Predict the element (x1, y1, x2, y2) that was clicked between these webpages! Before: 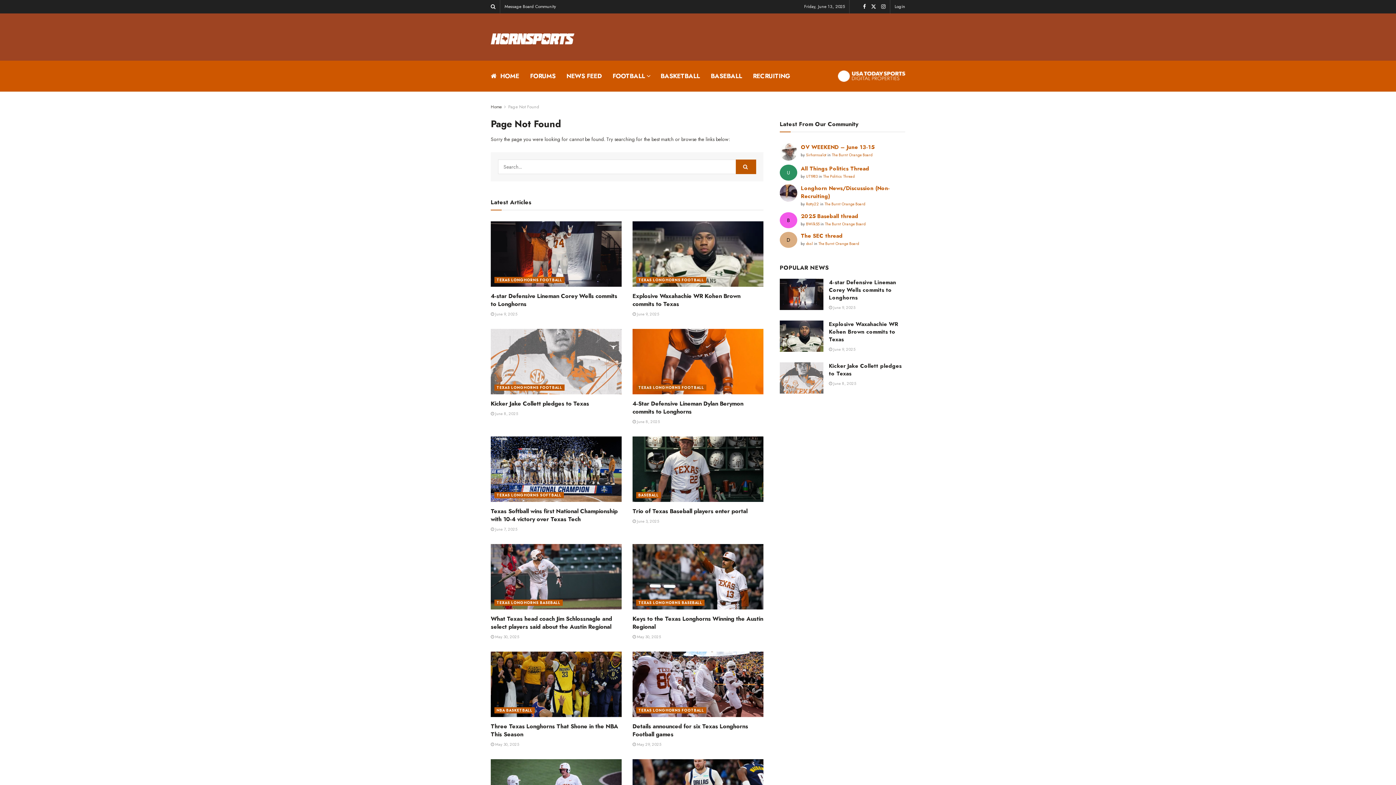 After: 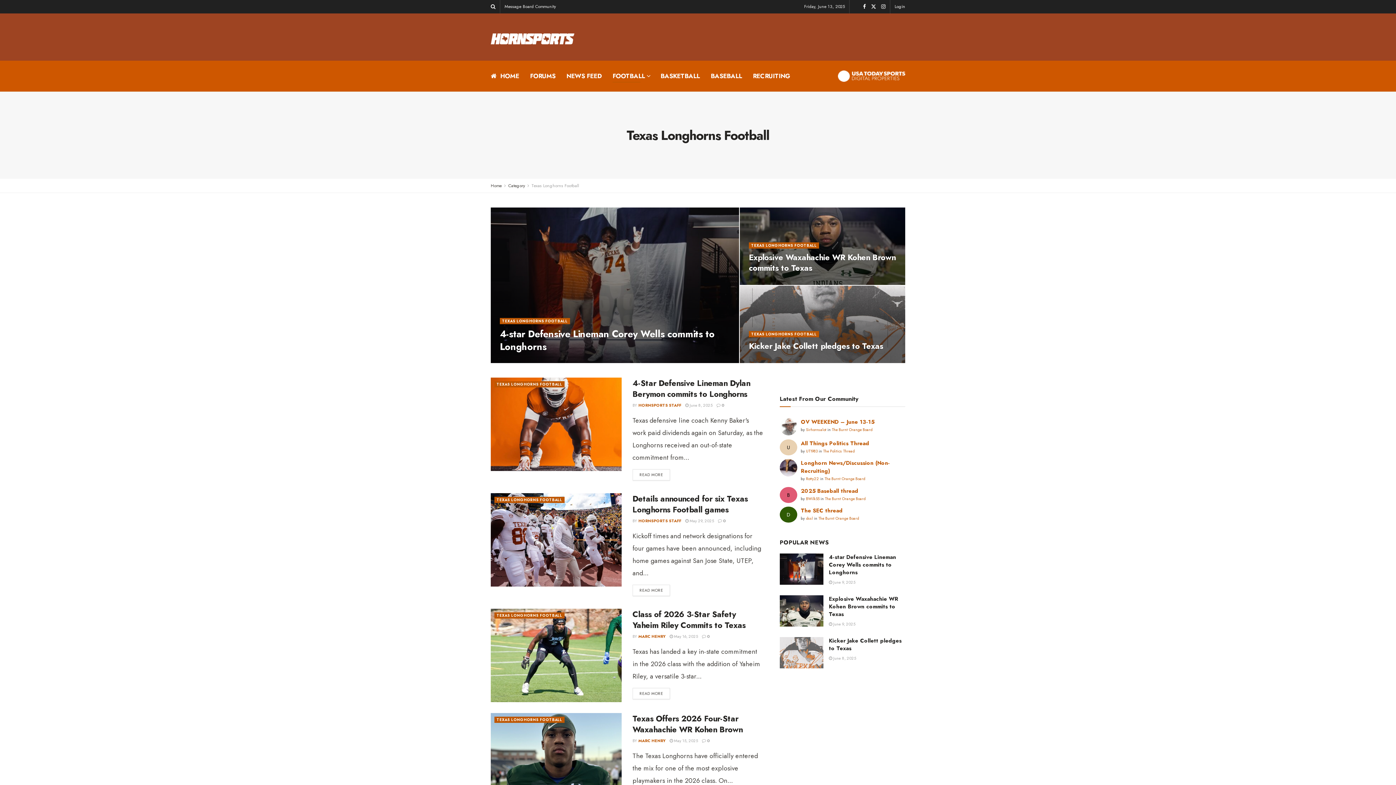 Action: label: TEXAS LONGHORNS FOOTBALL bbox: (636, 707, 706, 713)